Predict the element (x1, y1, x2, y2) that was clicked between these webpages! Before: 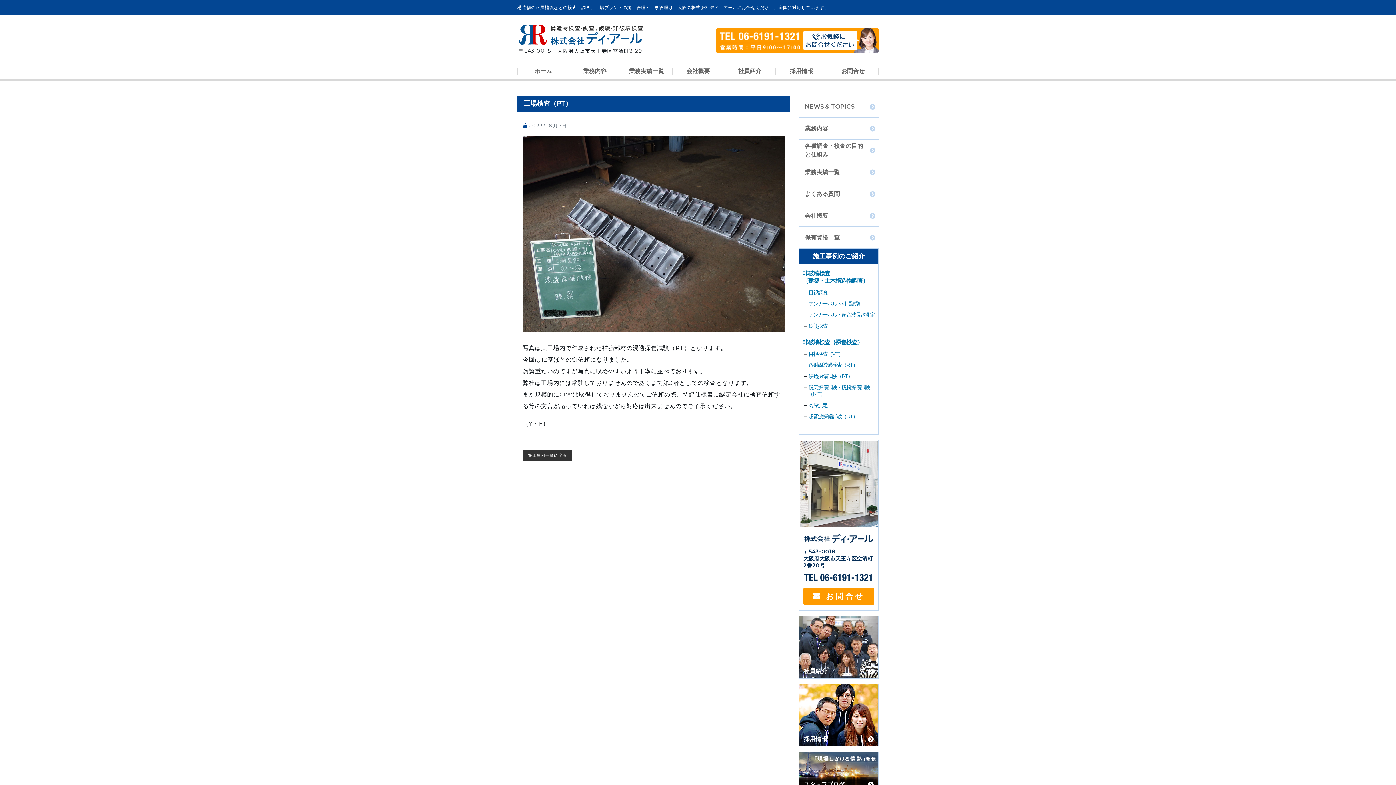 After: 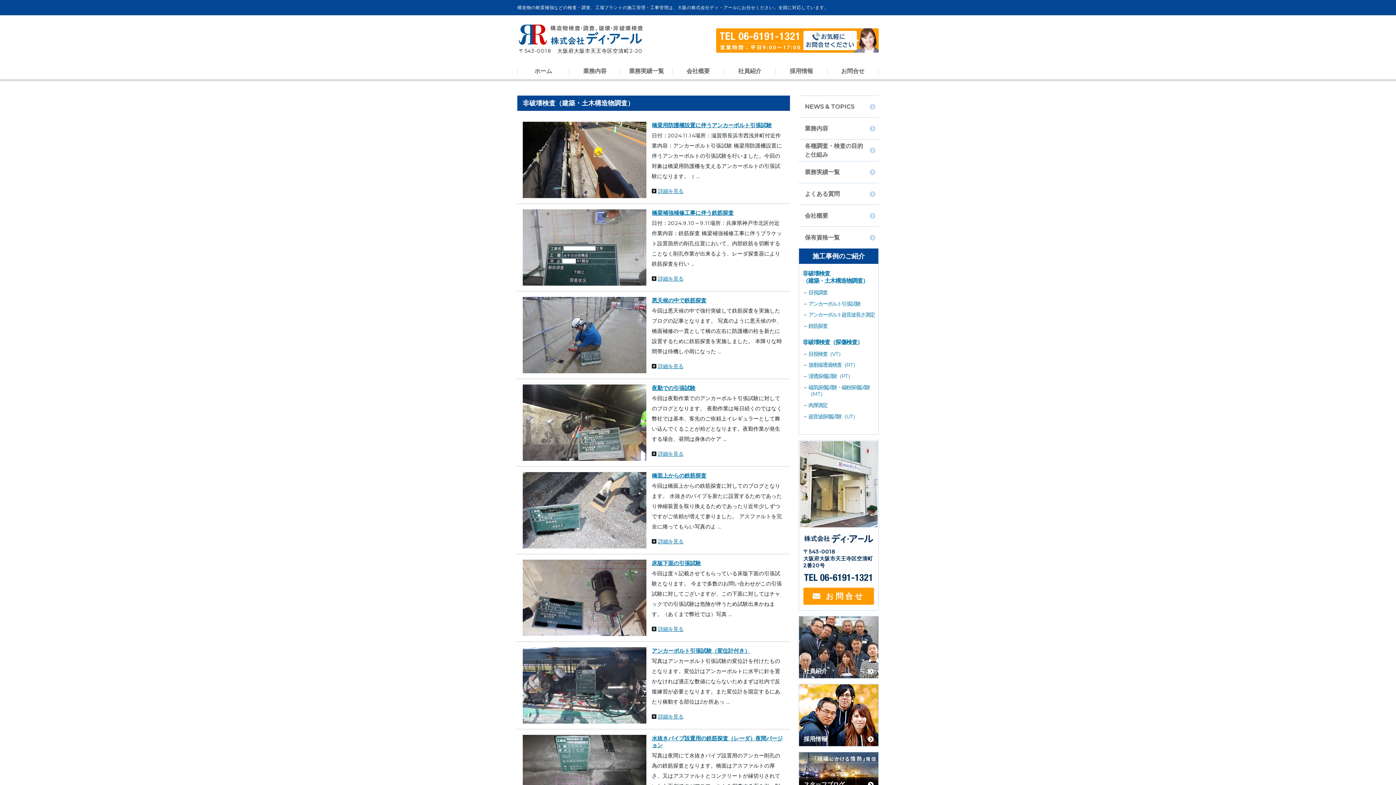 Action: bbox: (802, 270, 868, 284) label: 非破壊検査
（建築・土木構造物調査）